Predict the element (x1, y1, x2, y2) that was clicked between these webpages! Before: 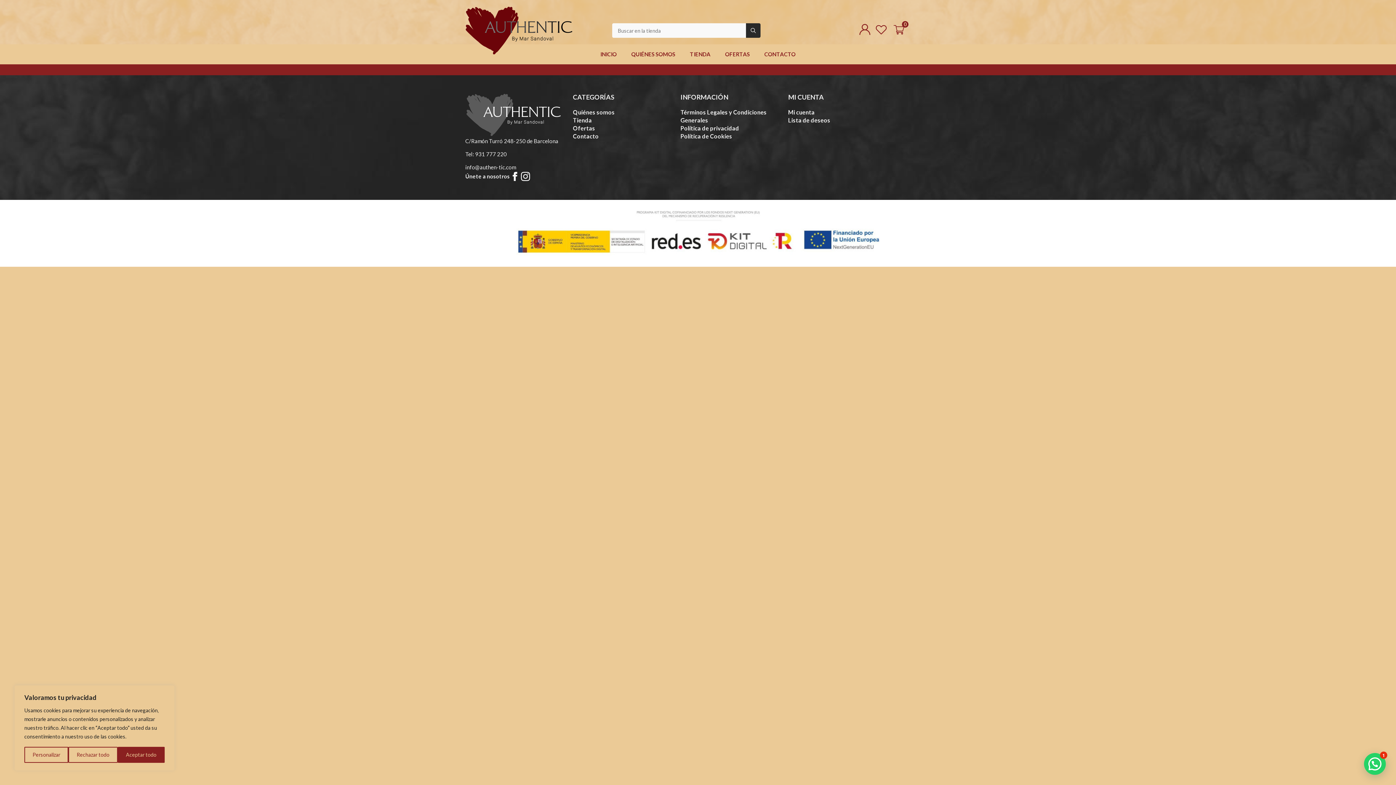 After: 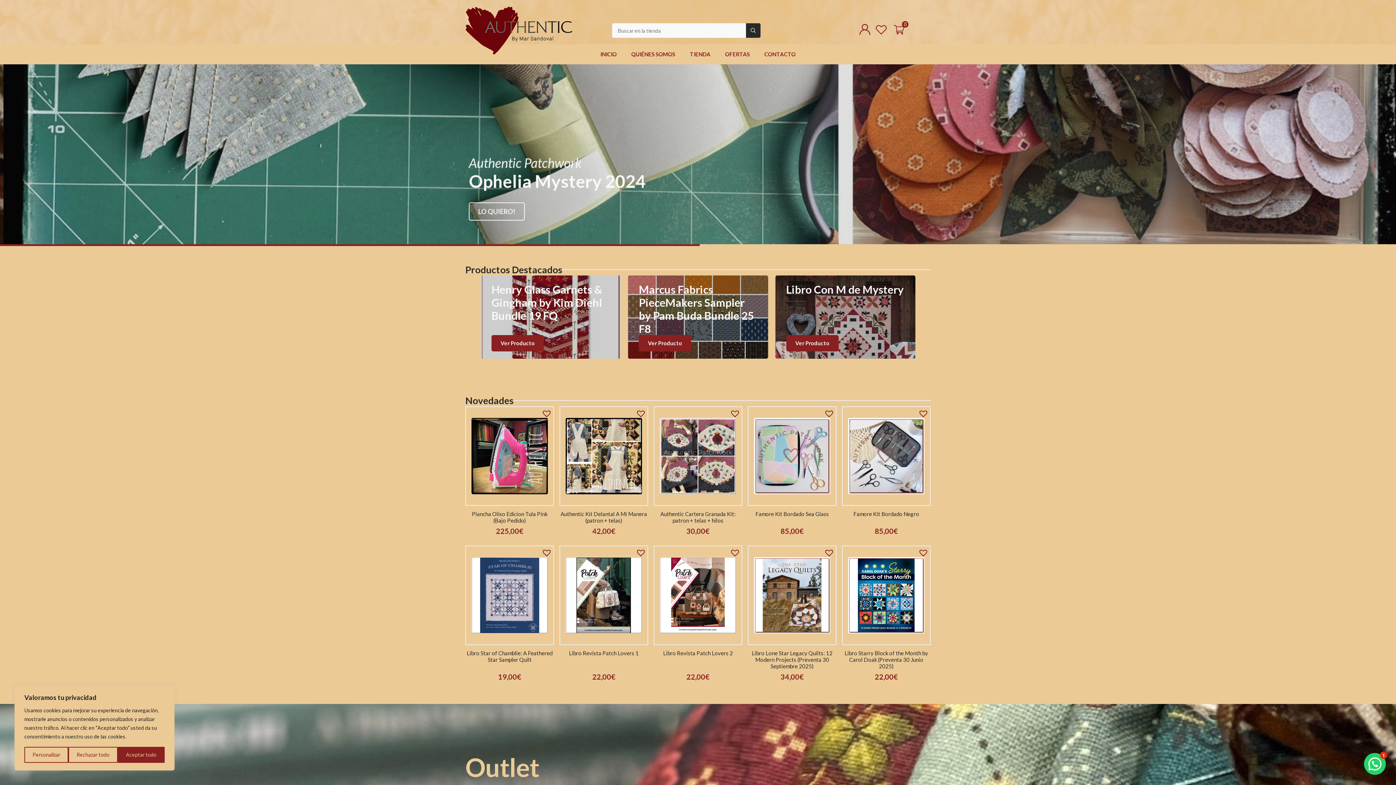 Action: bbox: (463, 5, 575, 55)